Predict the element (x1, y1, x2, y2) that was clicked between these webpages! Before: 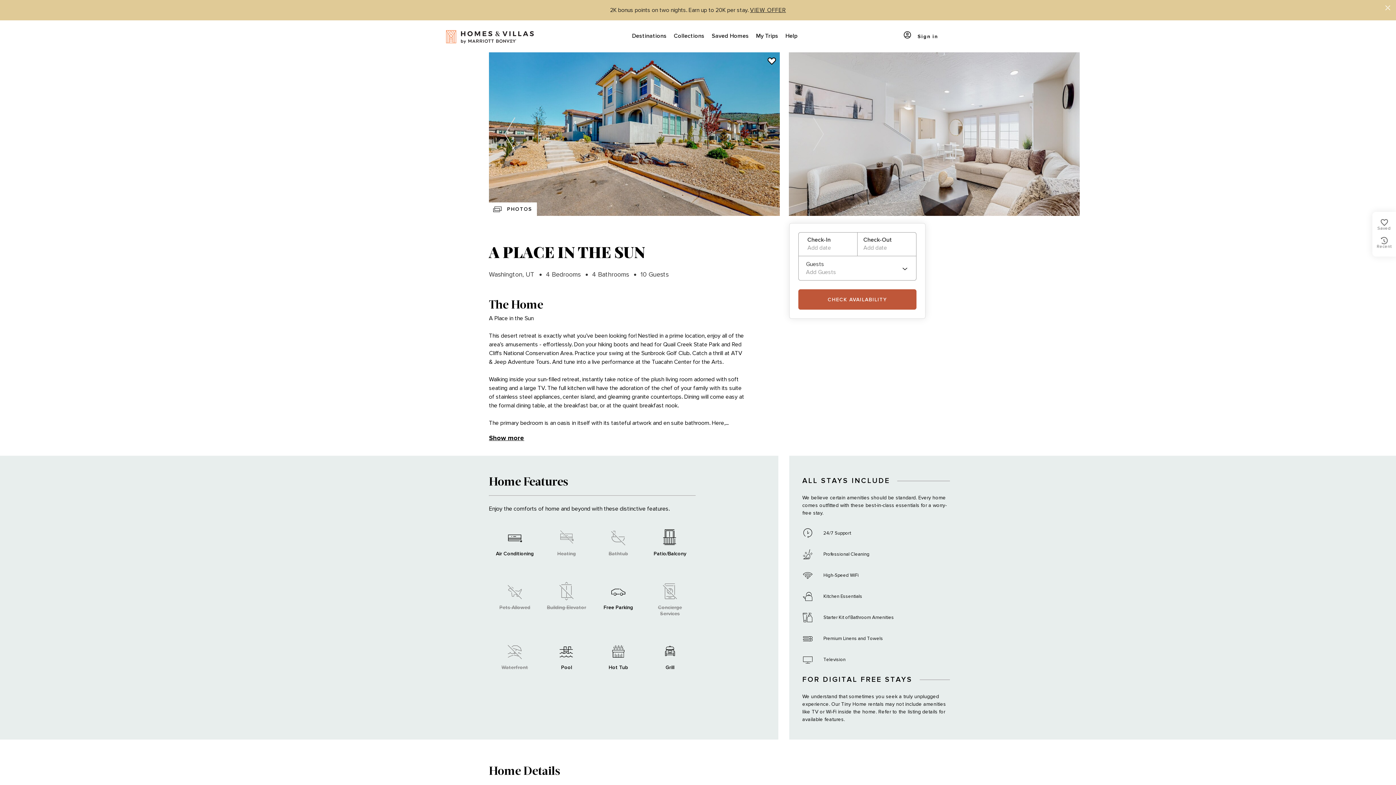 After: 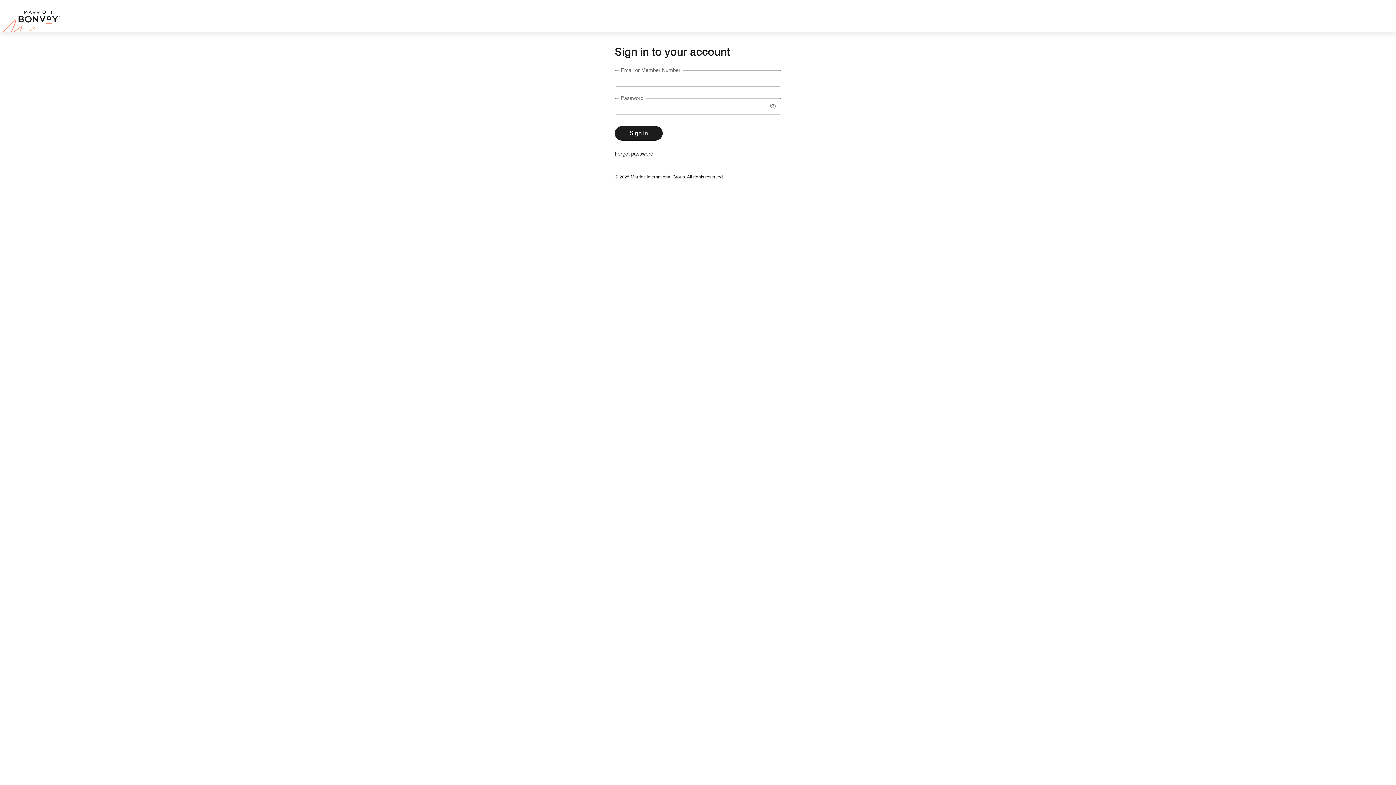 Action: label: Sign in bbox: (899, 30, 944, 42)